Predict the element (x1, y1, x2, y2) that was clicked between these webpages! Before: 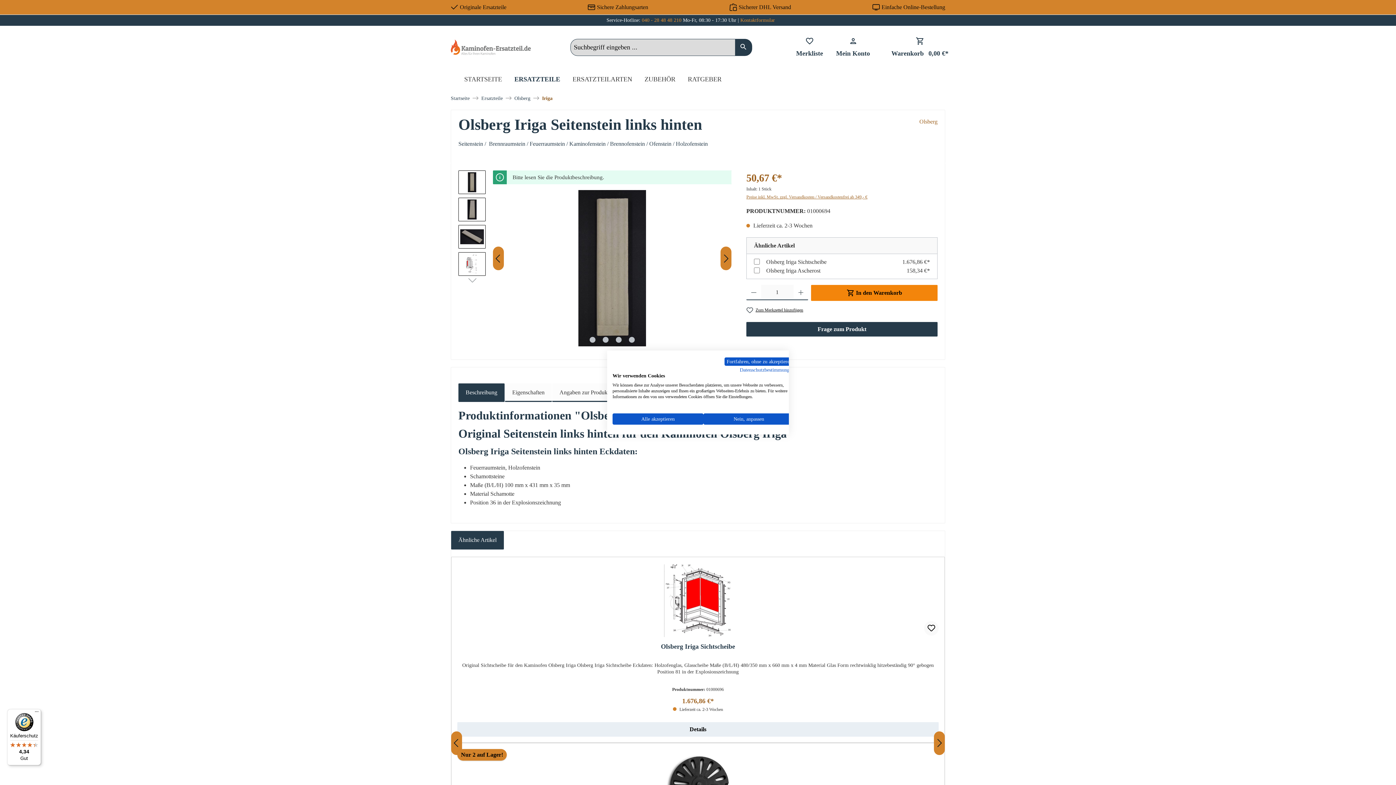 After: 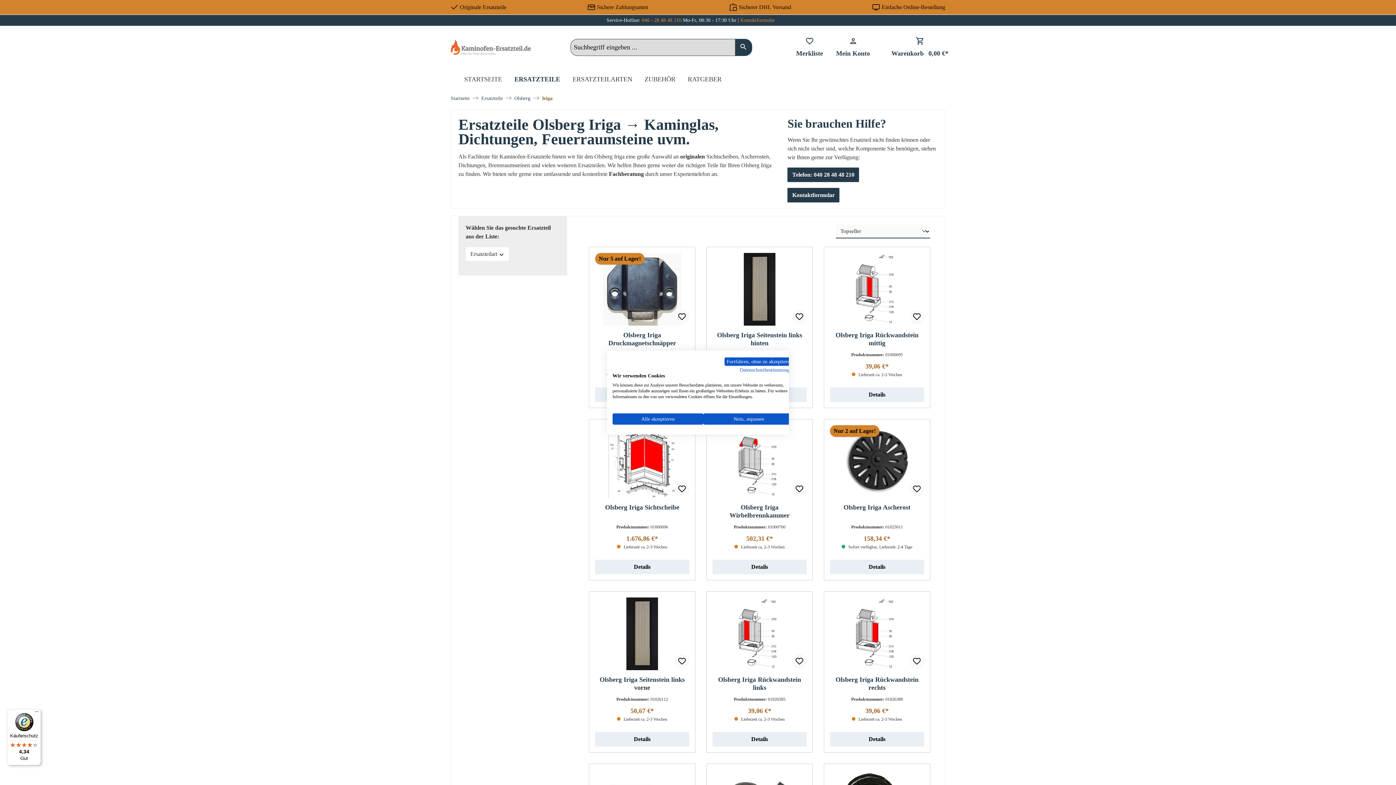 Action: bbox: (542, 95, 552, 101) label: Iriga